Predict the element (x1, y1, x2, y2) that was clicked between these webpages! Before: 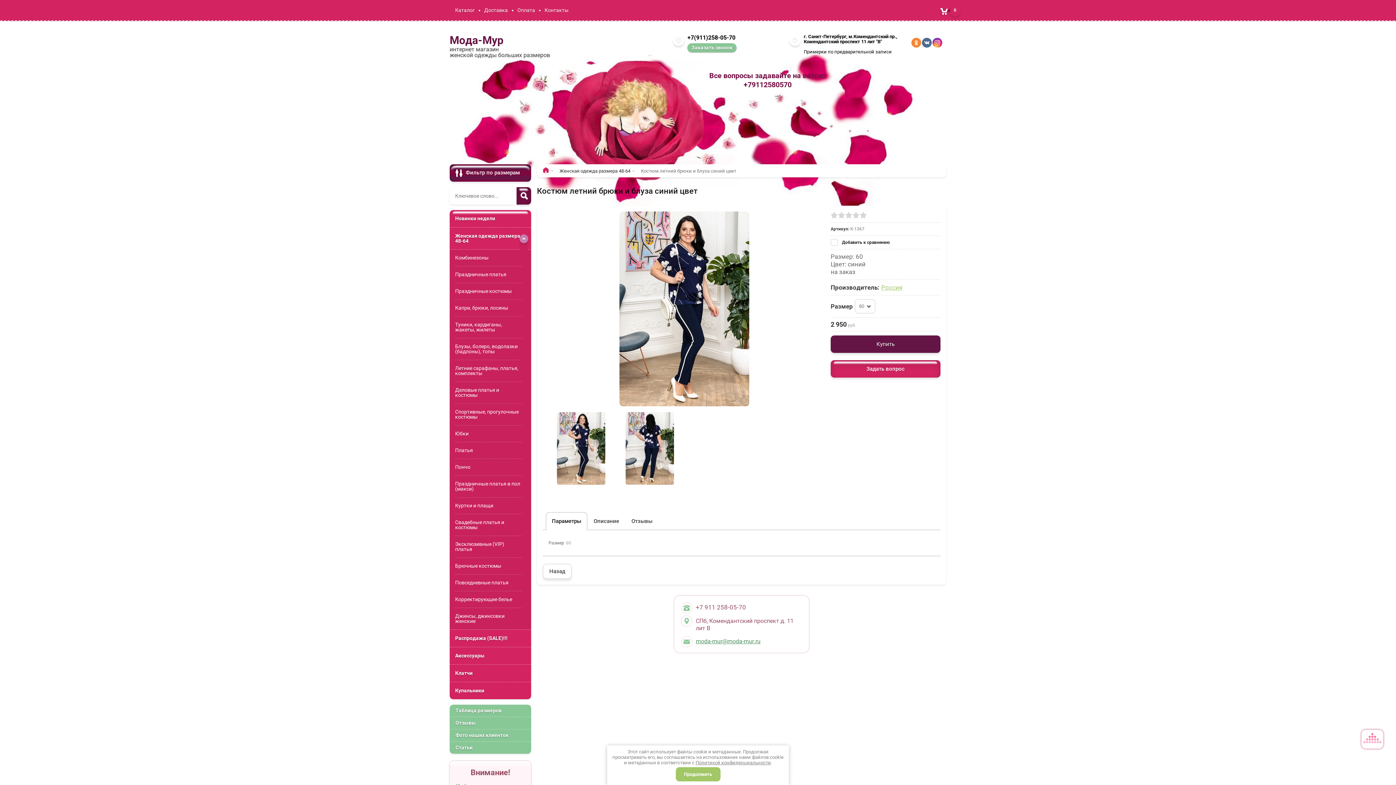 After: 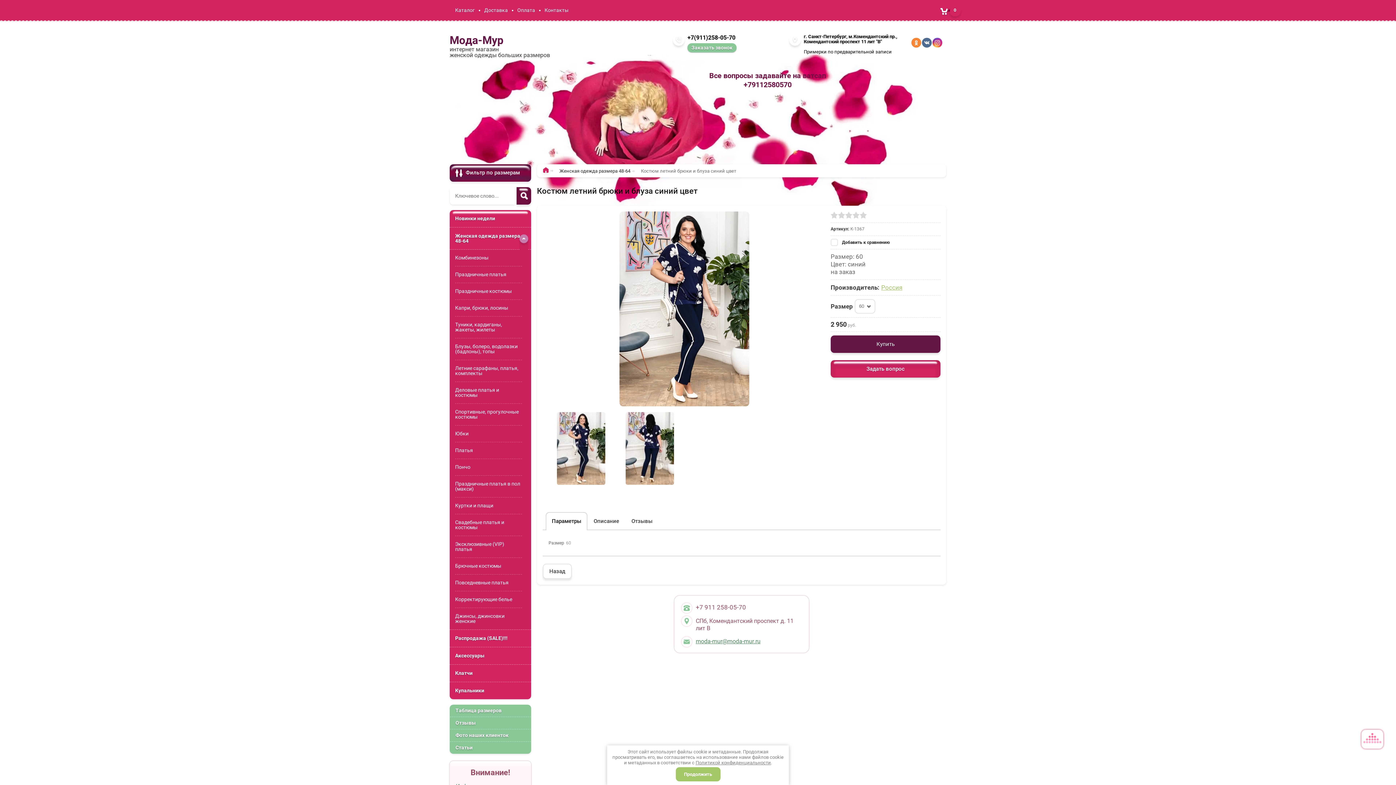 Action: bbox: (911, 37, 921, 47)